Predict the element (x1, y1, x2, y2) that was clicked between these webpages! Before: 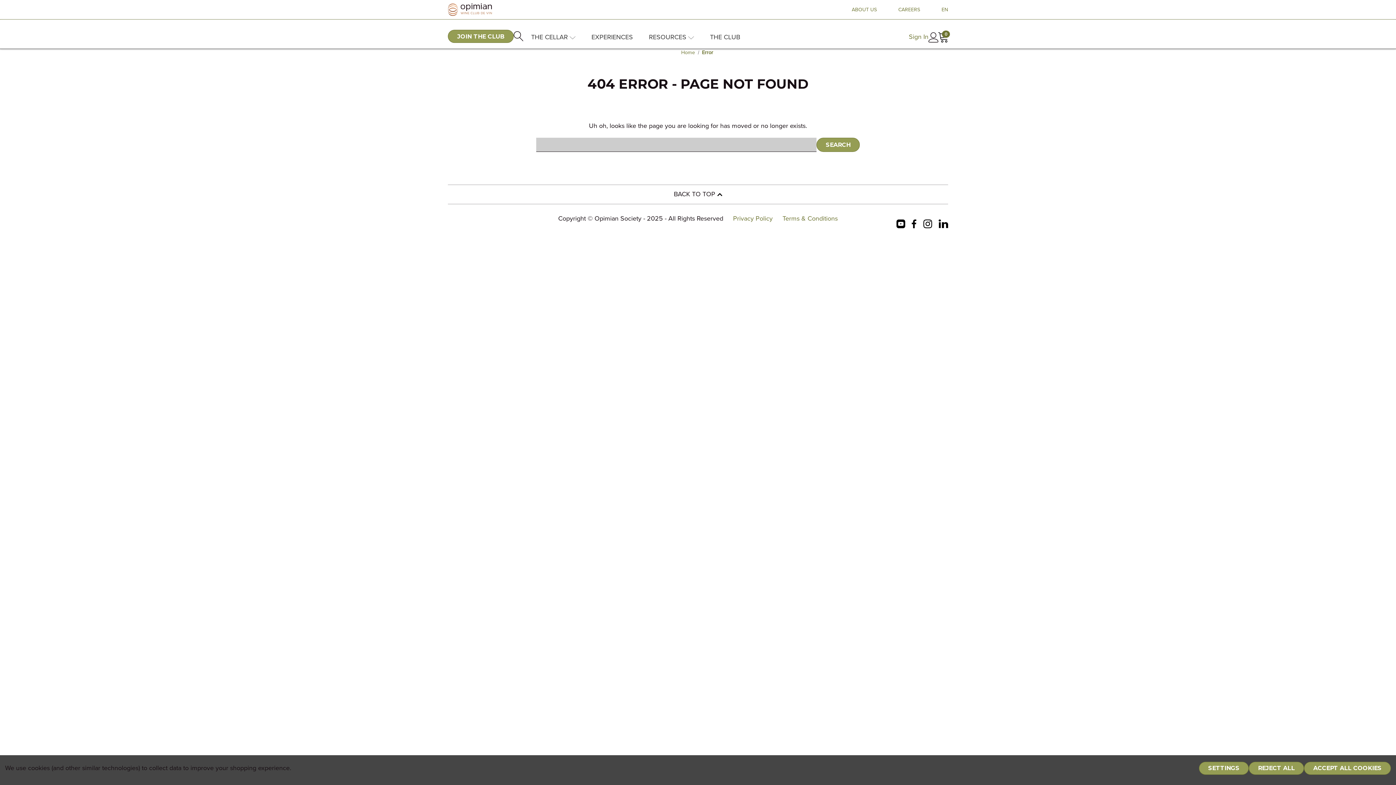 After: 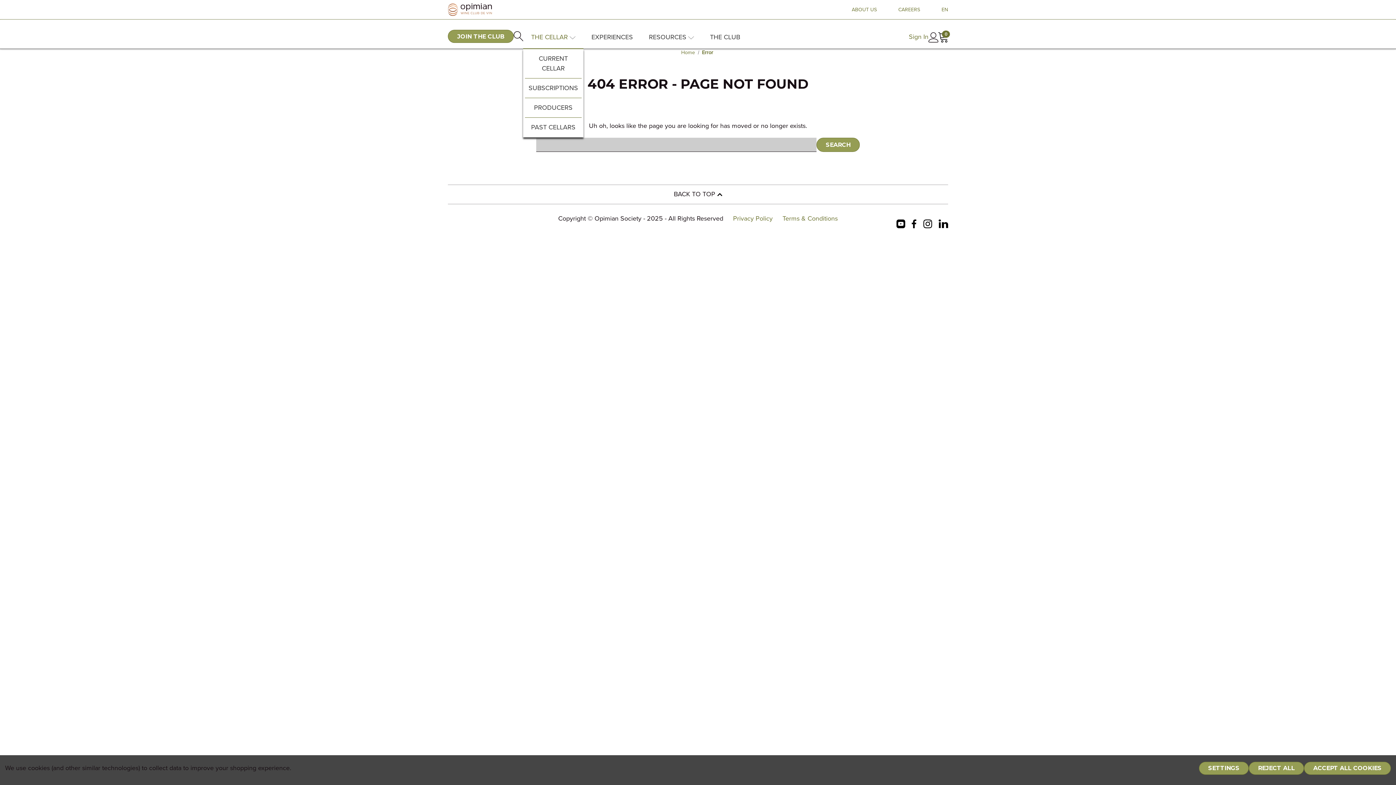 Action: bbox: (523, 29, 583, 49) label: The Cellar